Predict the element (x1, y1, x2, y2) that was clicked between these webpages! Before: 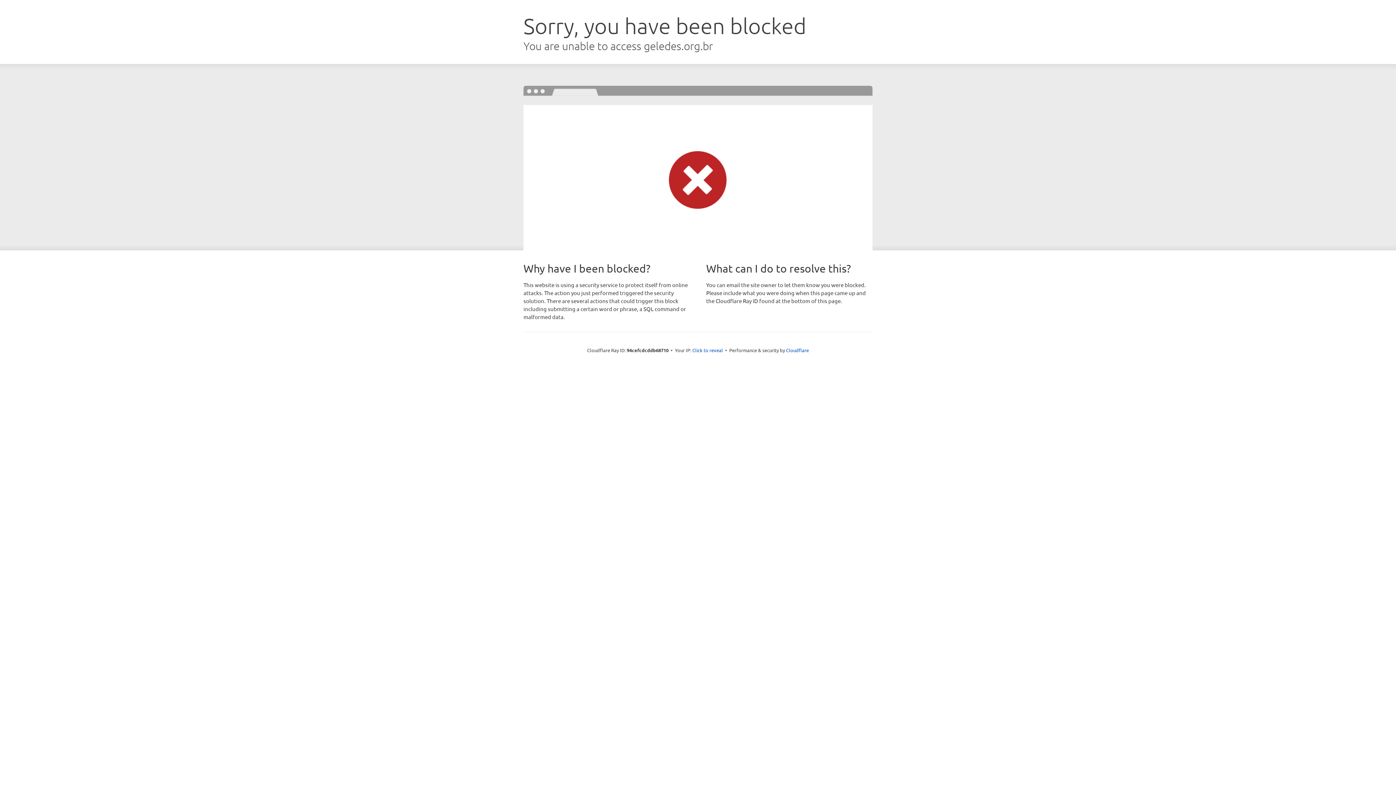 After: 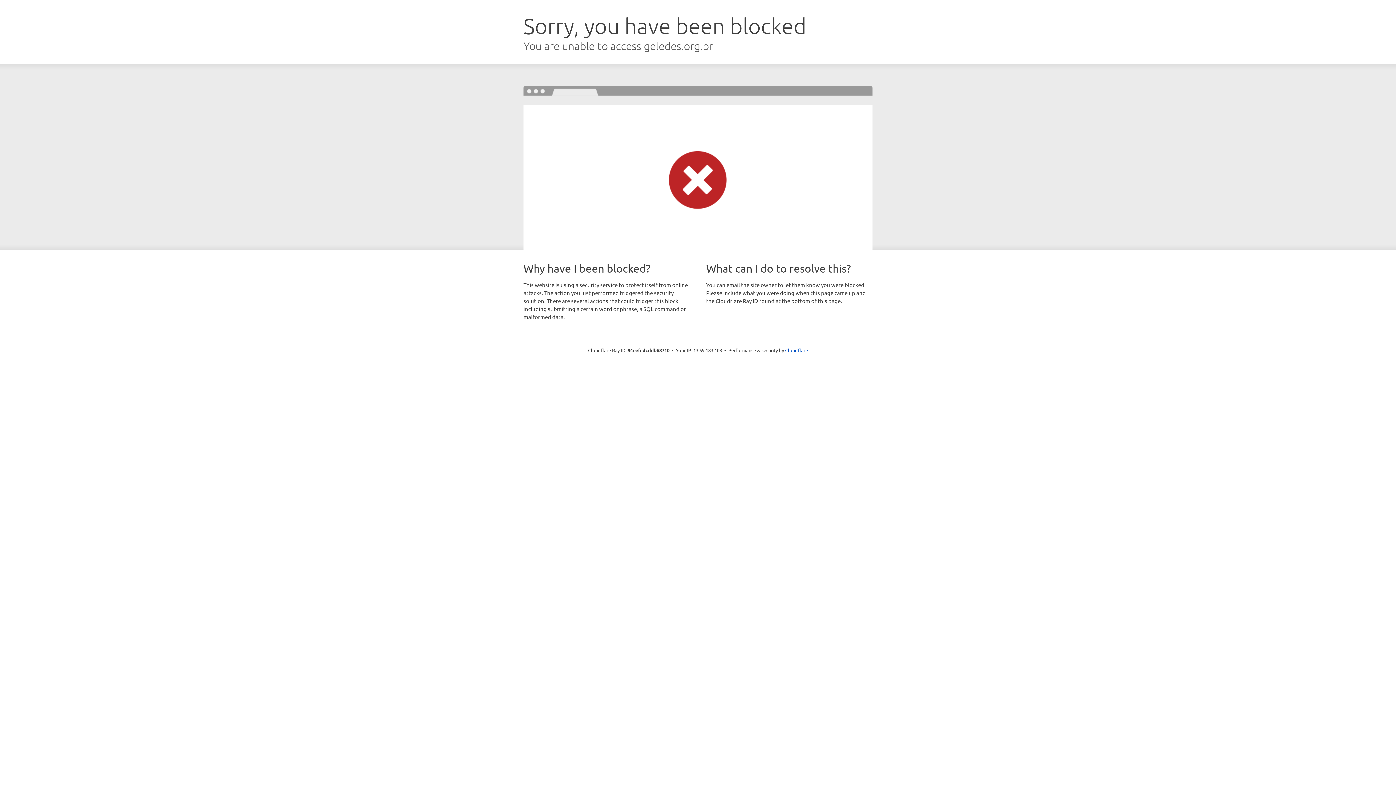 Action: bbox: (692, 346, 723, 353) label: Click to reveal